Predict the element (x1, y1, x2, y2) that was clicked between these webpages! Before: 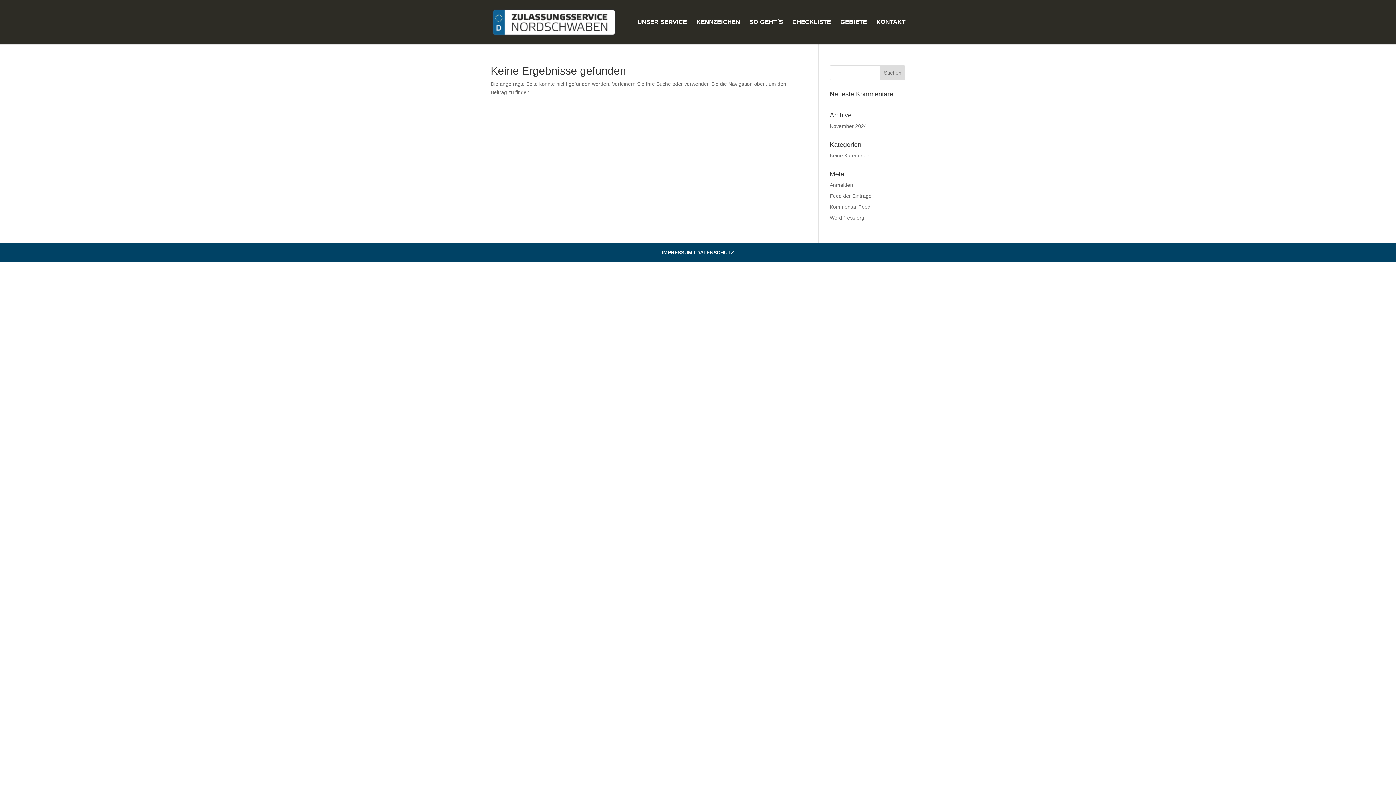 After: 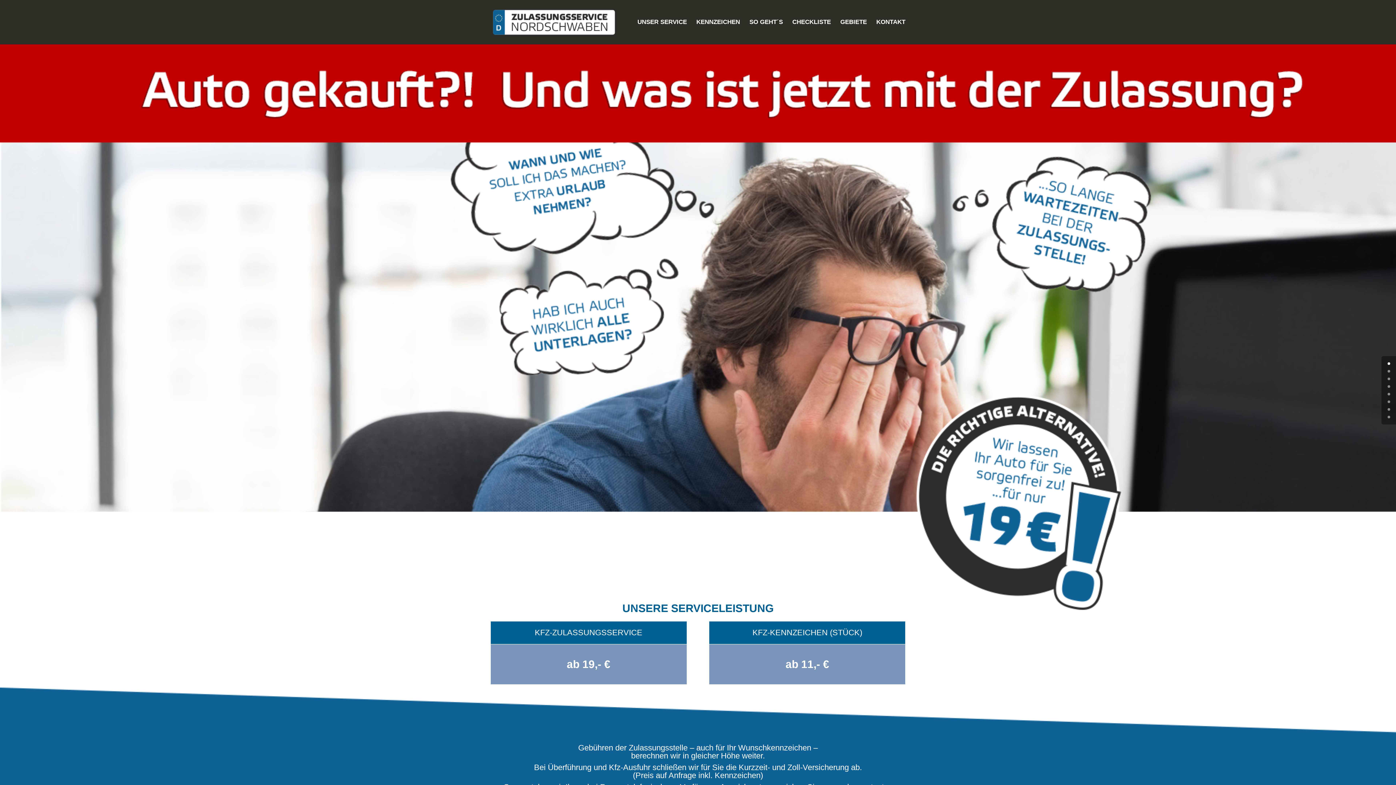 Action: bbox: (492, 18, 615, 24)